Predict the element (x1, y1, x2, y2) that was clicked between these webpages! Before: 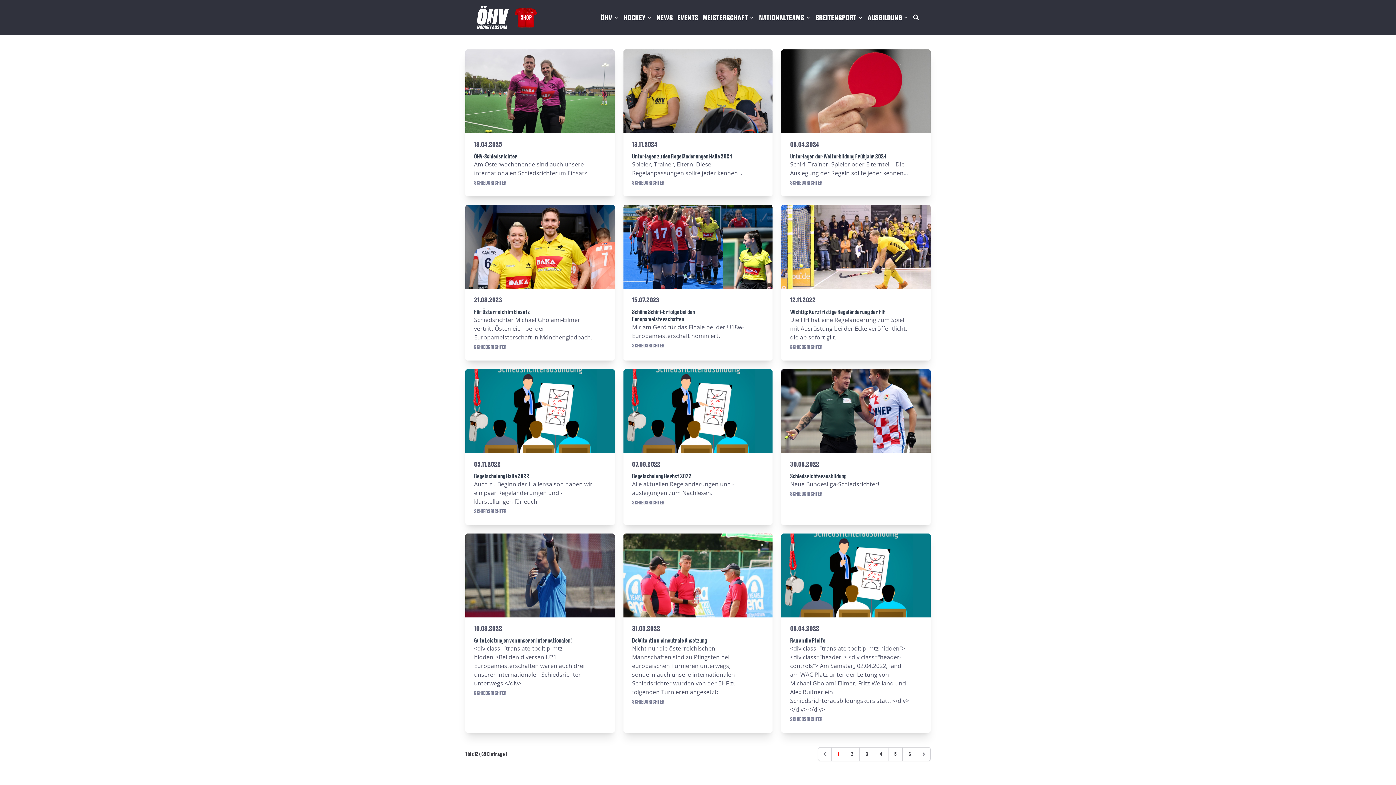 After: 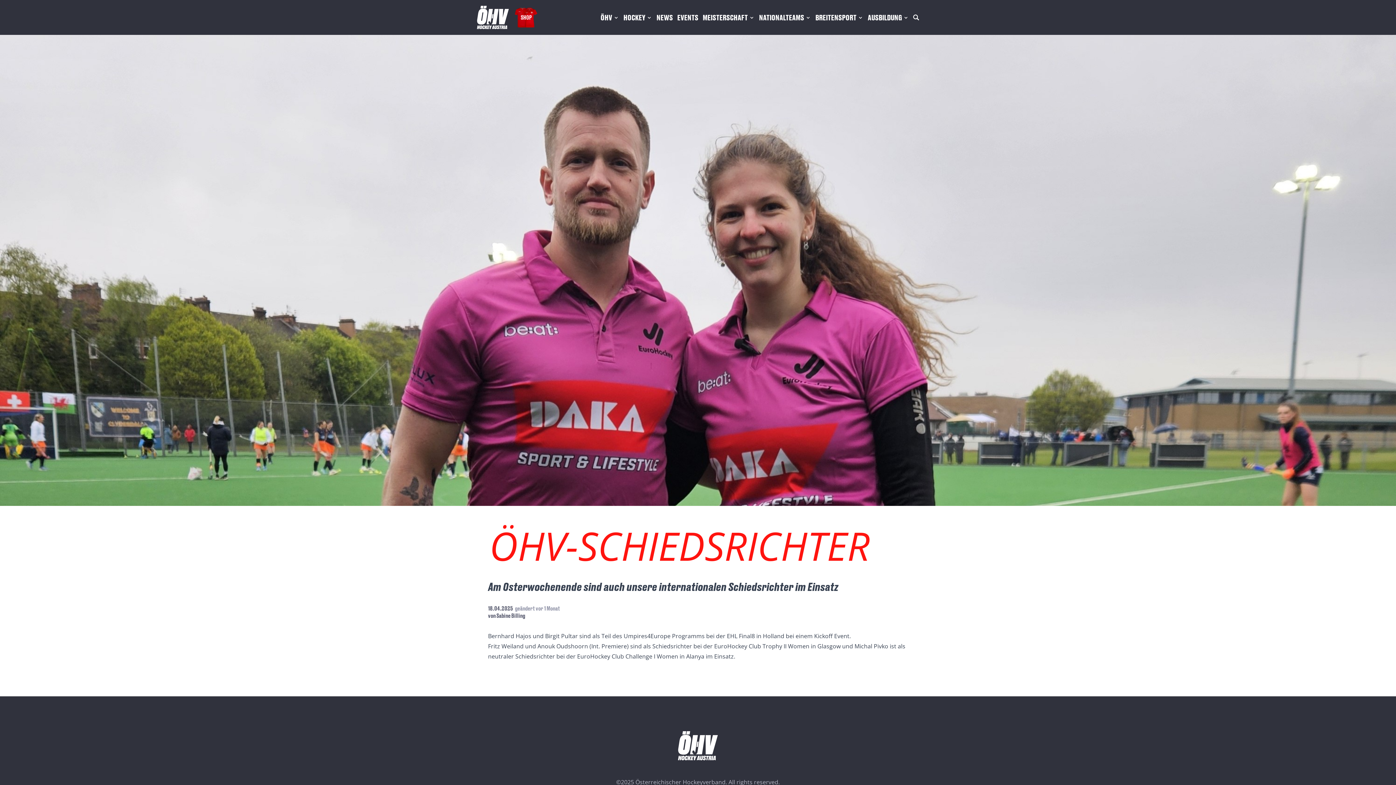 Action: bbox: (465, 49, 614, 196) label: 18.04.2025
ÖHV-Schiedsrichter

Am Osterwochenende sind auch unsere internationalen Schiedsrichter im Einsatz

SCHIEDSRICHTER